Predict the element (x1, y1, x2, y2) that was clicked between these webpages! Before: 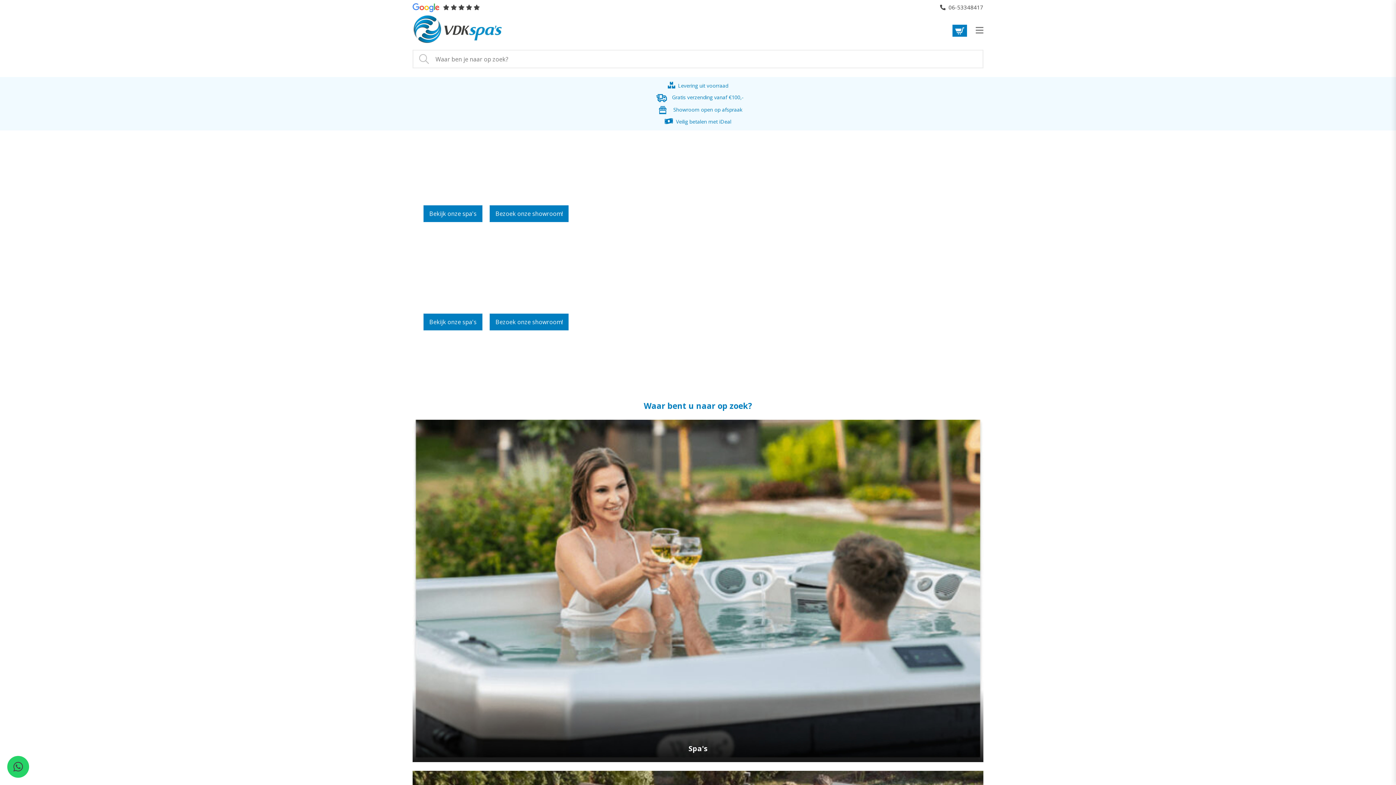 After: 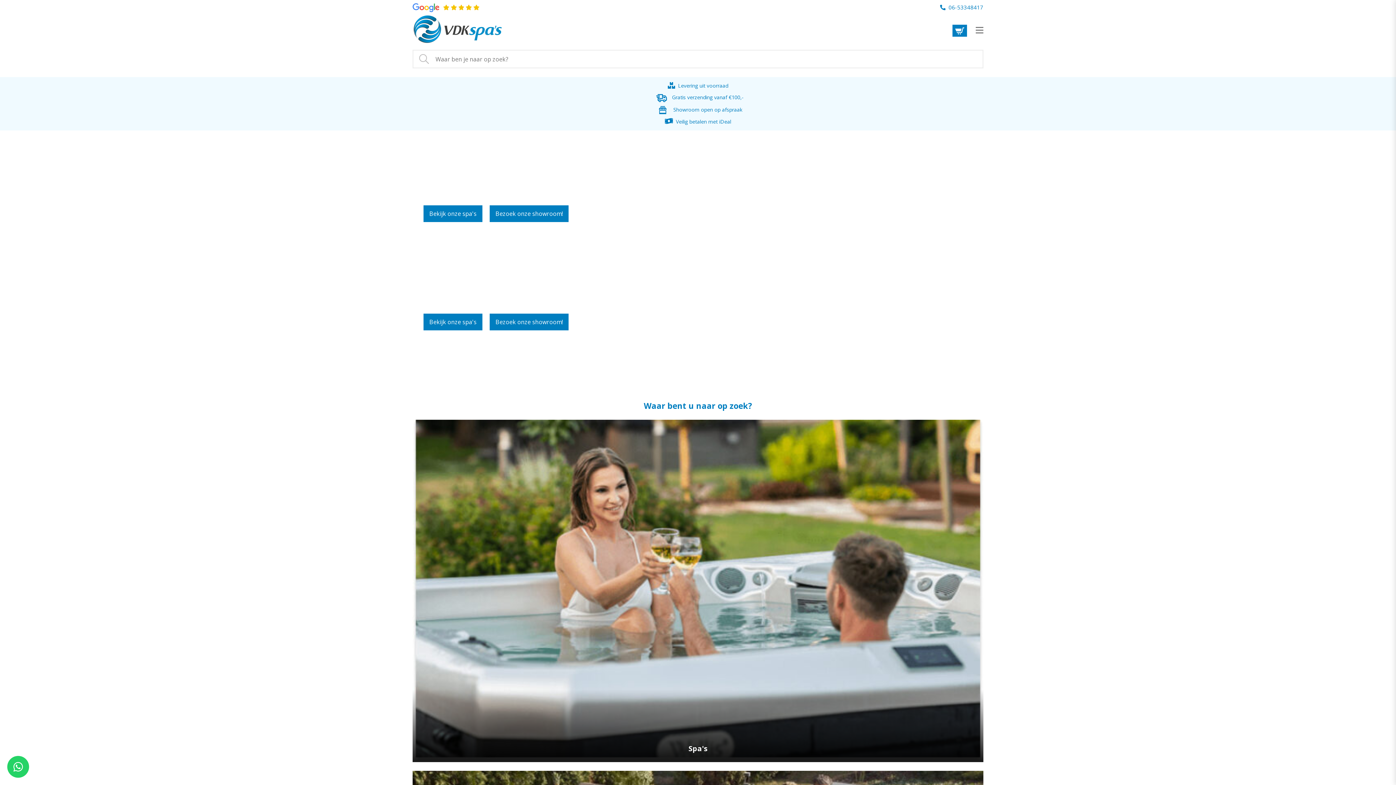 Action: label:  06-53348417 bbox: (940, 3, 983, 10)